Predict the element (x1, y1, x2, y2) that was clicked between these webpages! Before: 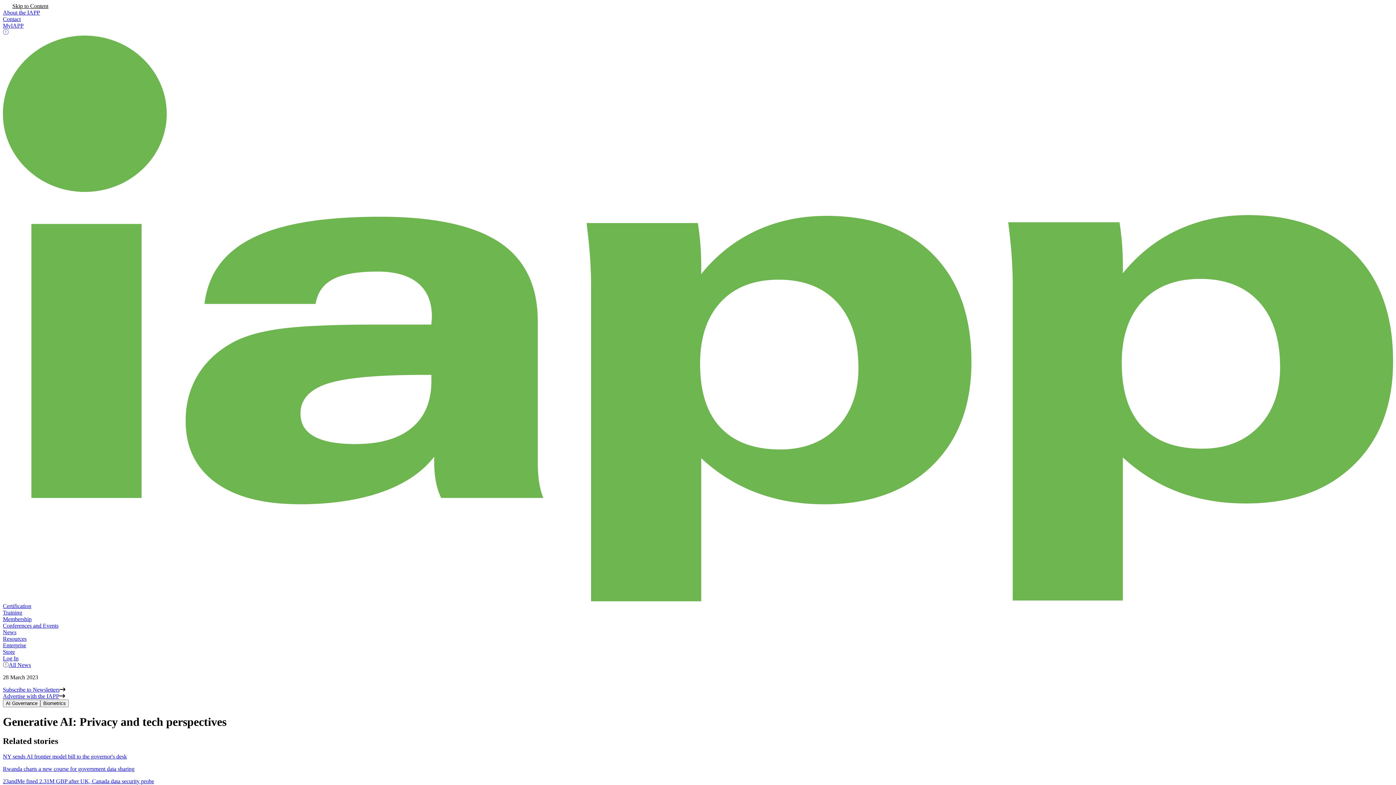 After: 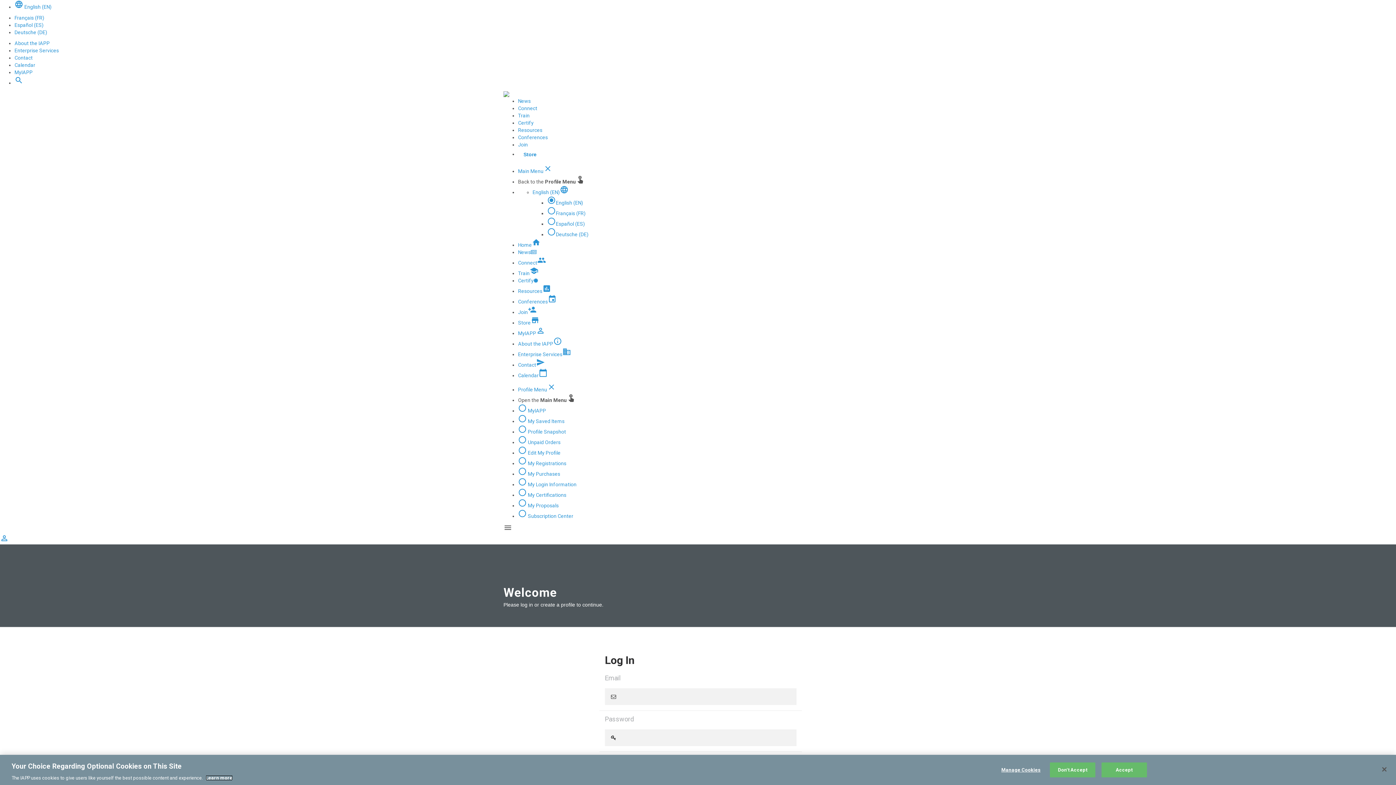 Action: label: Log In bbox: (2, 655, 18, 661)